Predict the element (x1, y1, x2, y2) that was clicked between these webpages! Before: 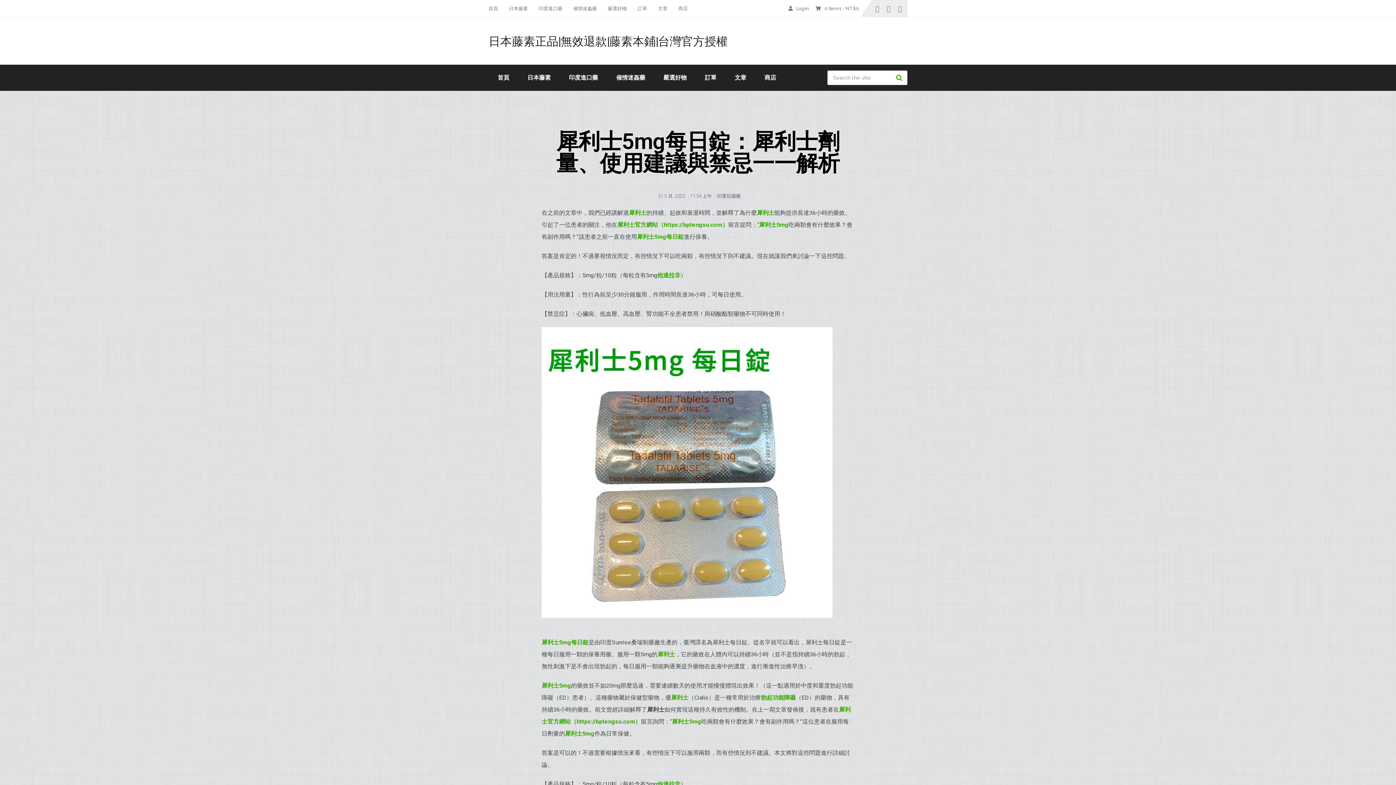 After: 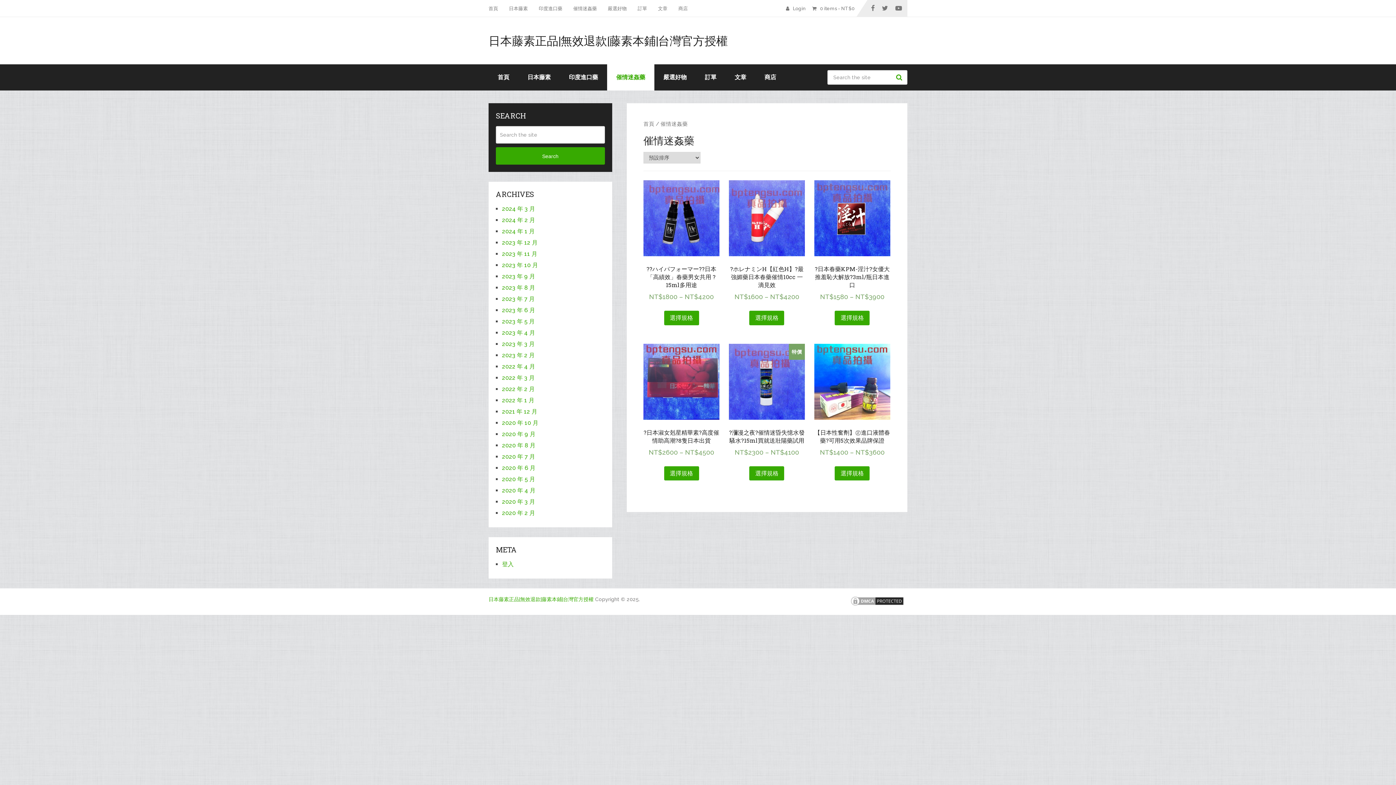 Action: label: 催情迷姦藥 bbox: (607, 64, 654, 90)